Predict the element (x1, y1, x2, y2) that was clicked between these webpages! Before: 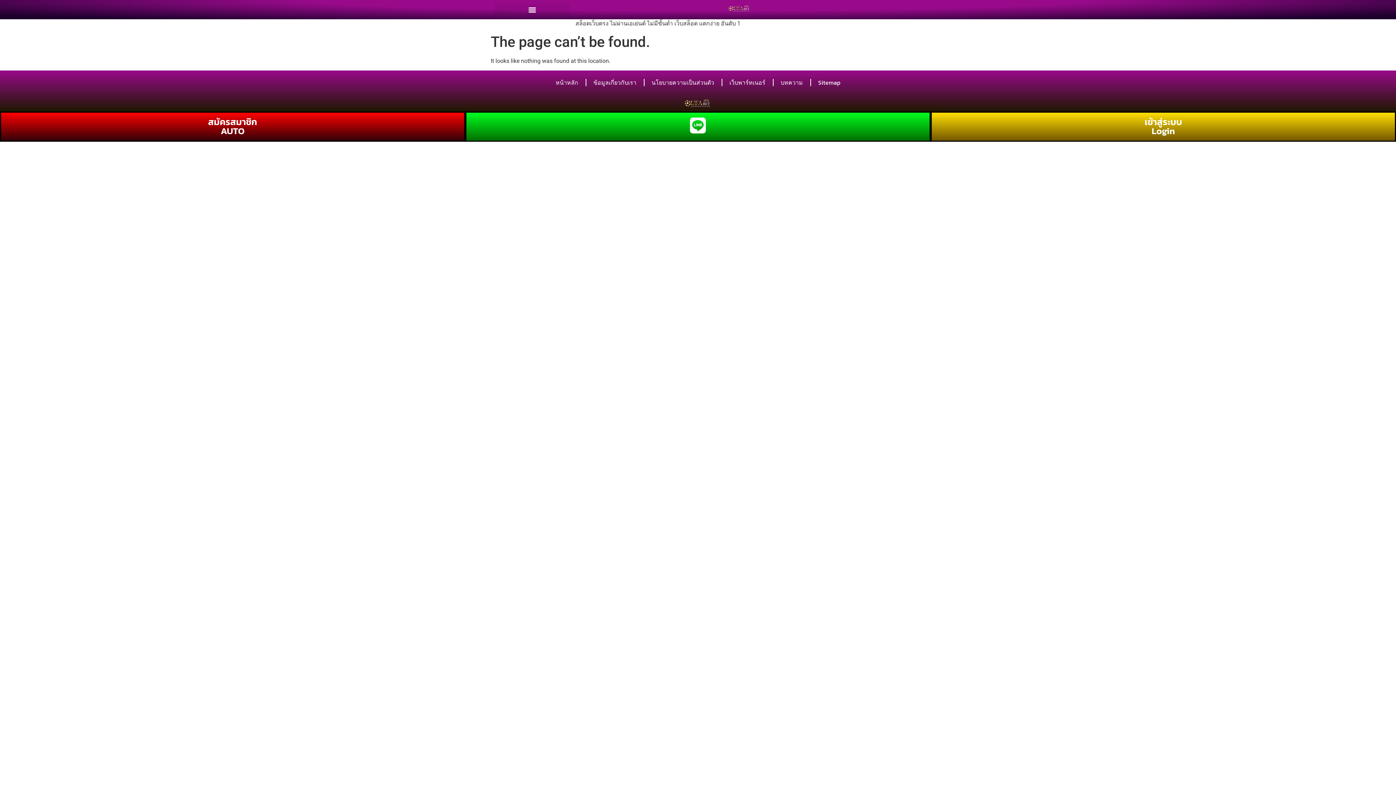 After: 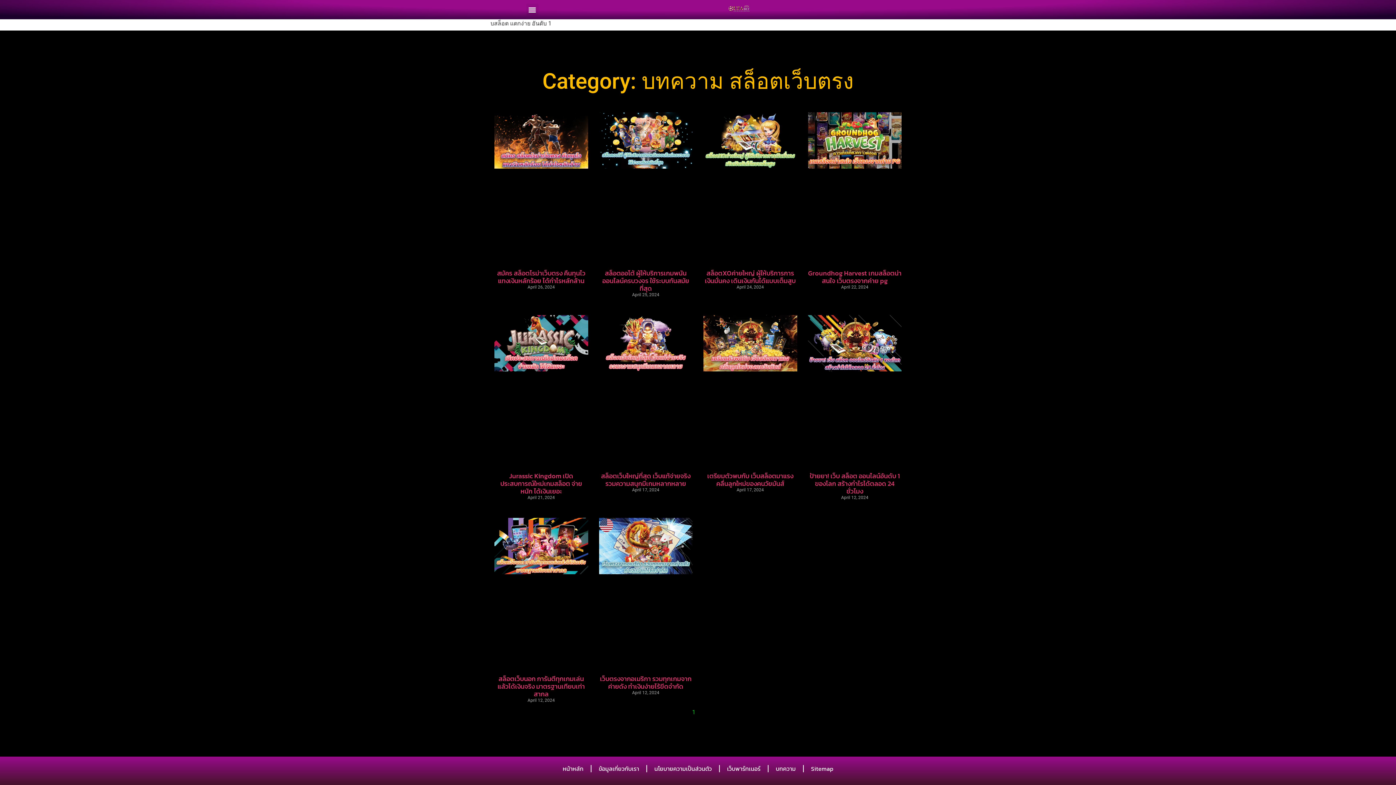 Action: label: บทความ bbox: (773, 74, 810, 91)